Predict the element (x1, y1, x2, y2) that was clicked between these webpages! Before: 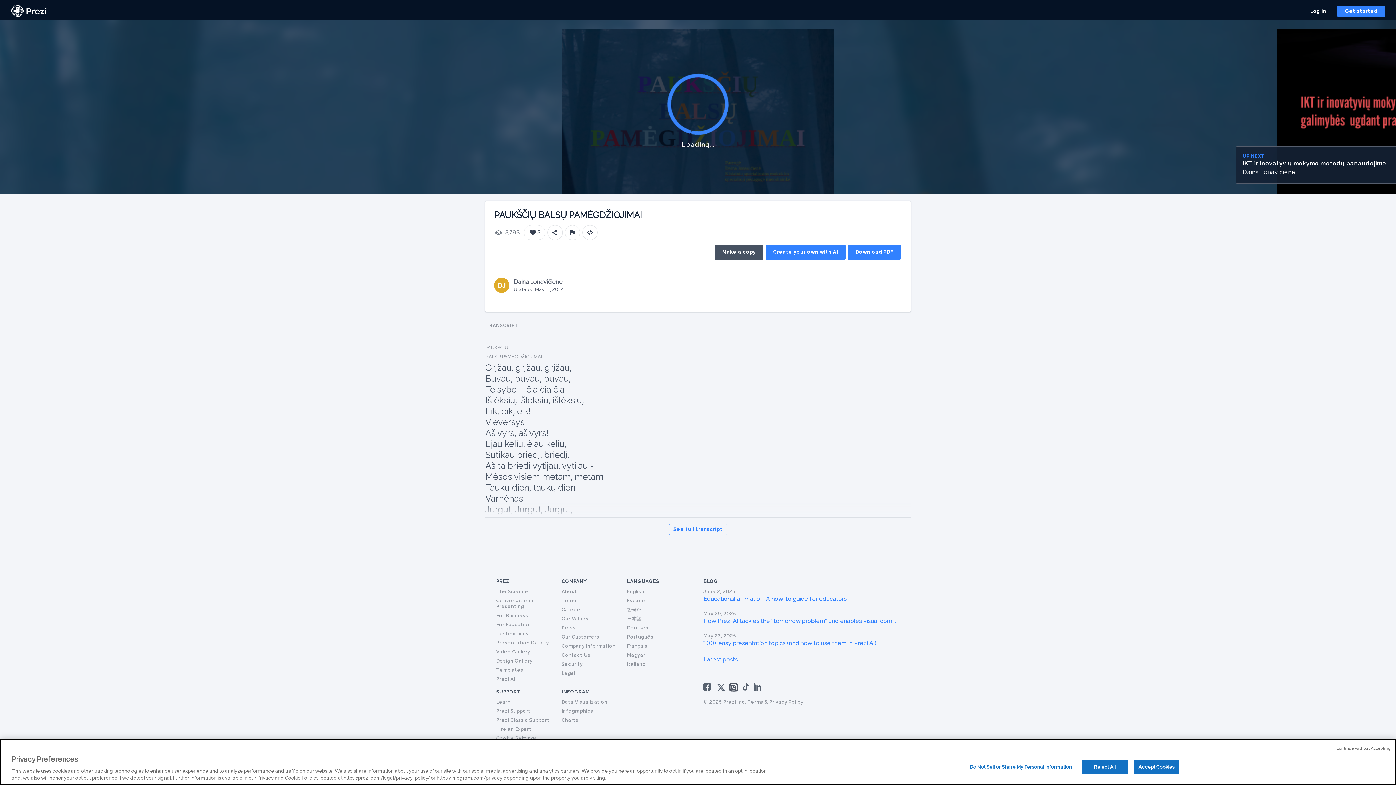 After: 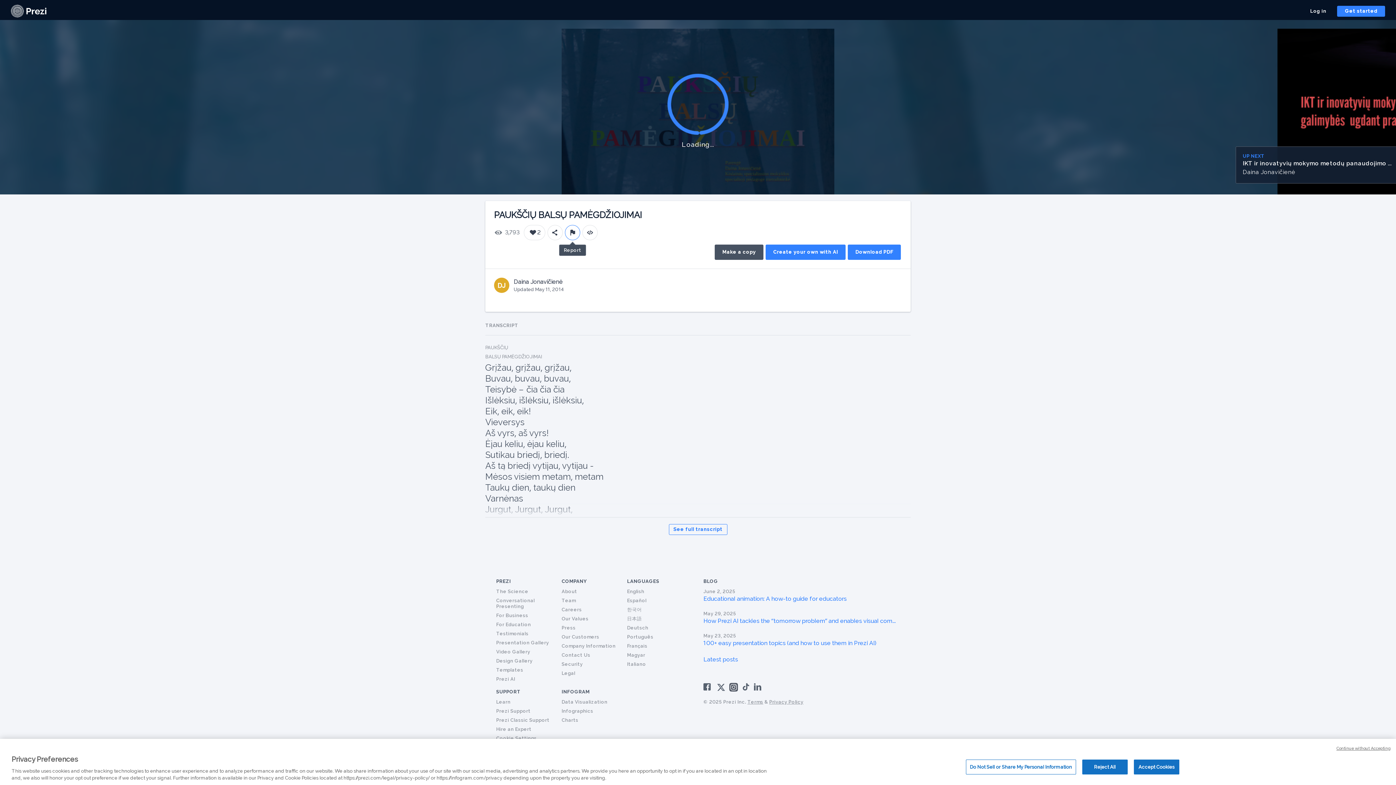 Action: bbox: (565, 225, 580, 240)